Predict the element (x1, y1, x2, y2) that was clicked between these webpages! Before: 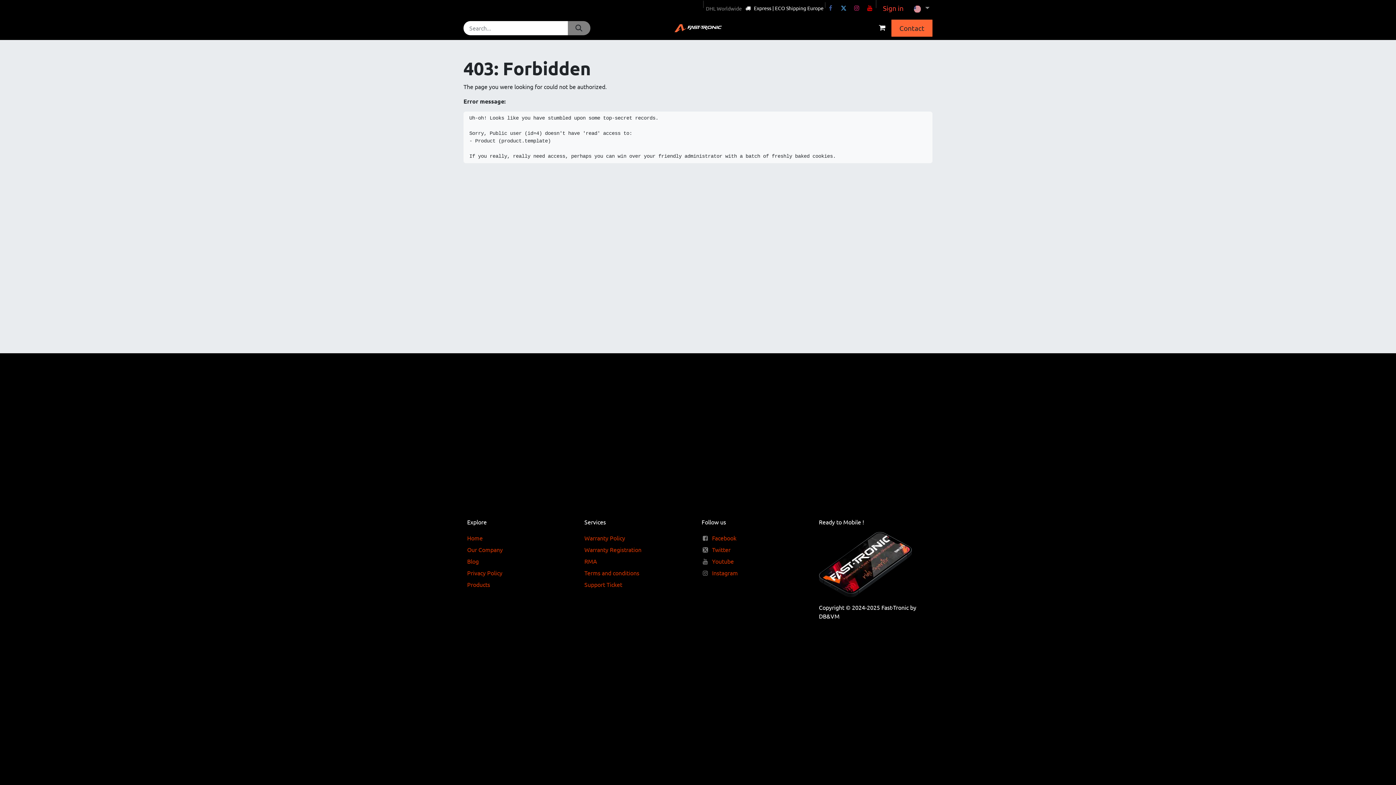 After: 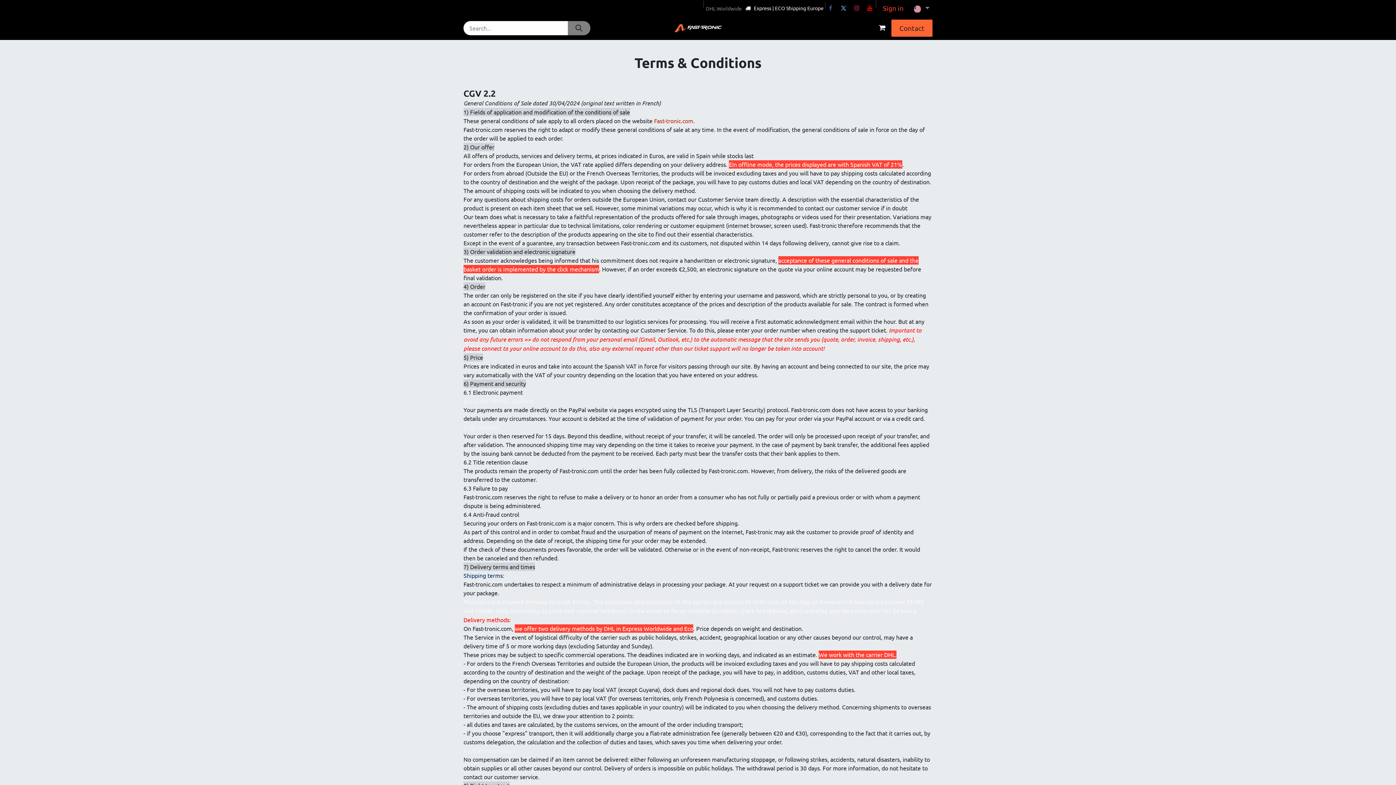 Action: bbox: (584, 569, 639, 576) label: Terms and conditions